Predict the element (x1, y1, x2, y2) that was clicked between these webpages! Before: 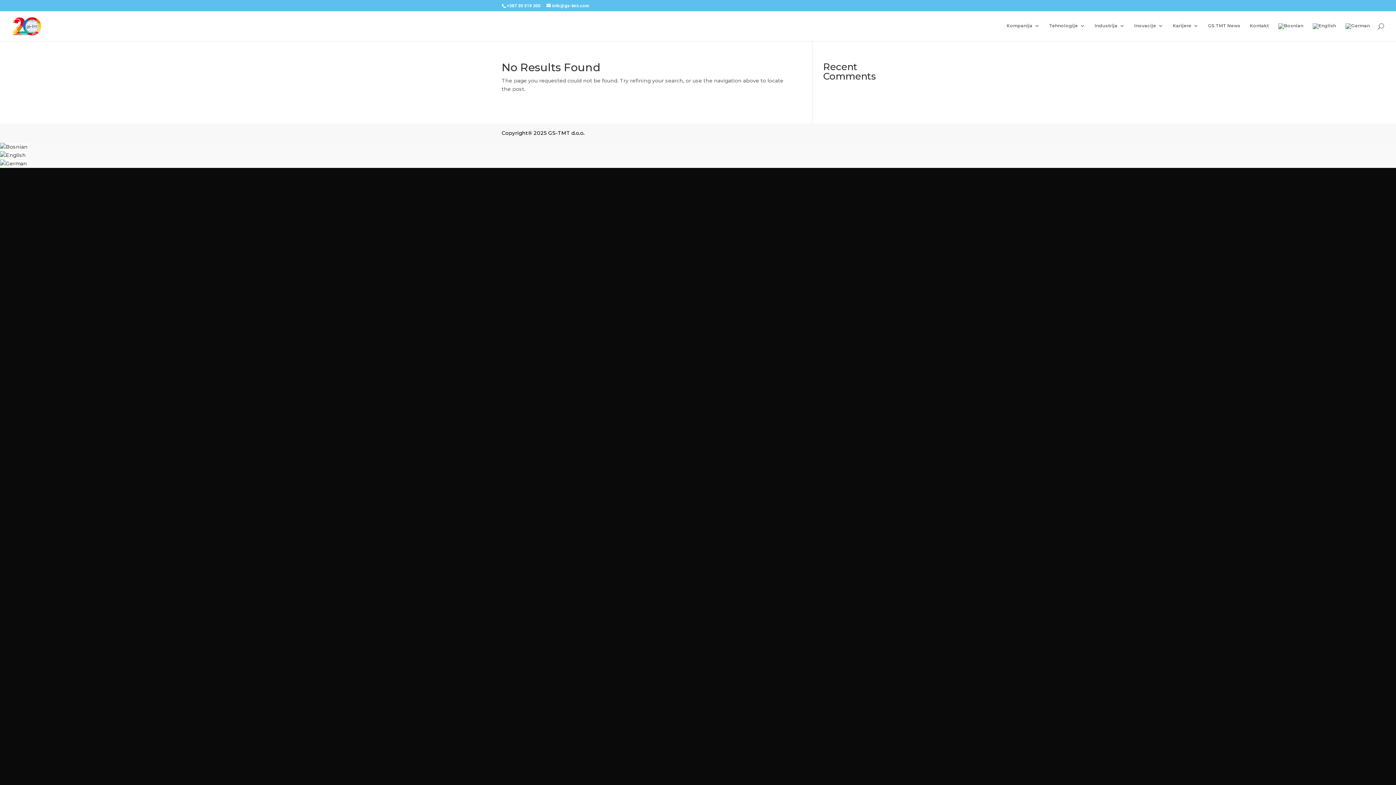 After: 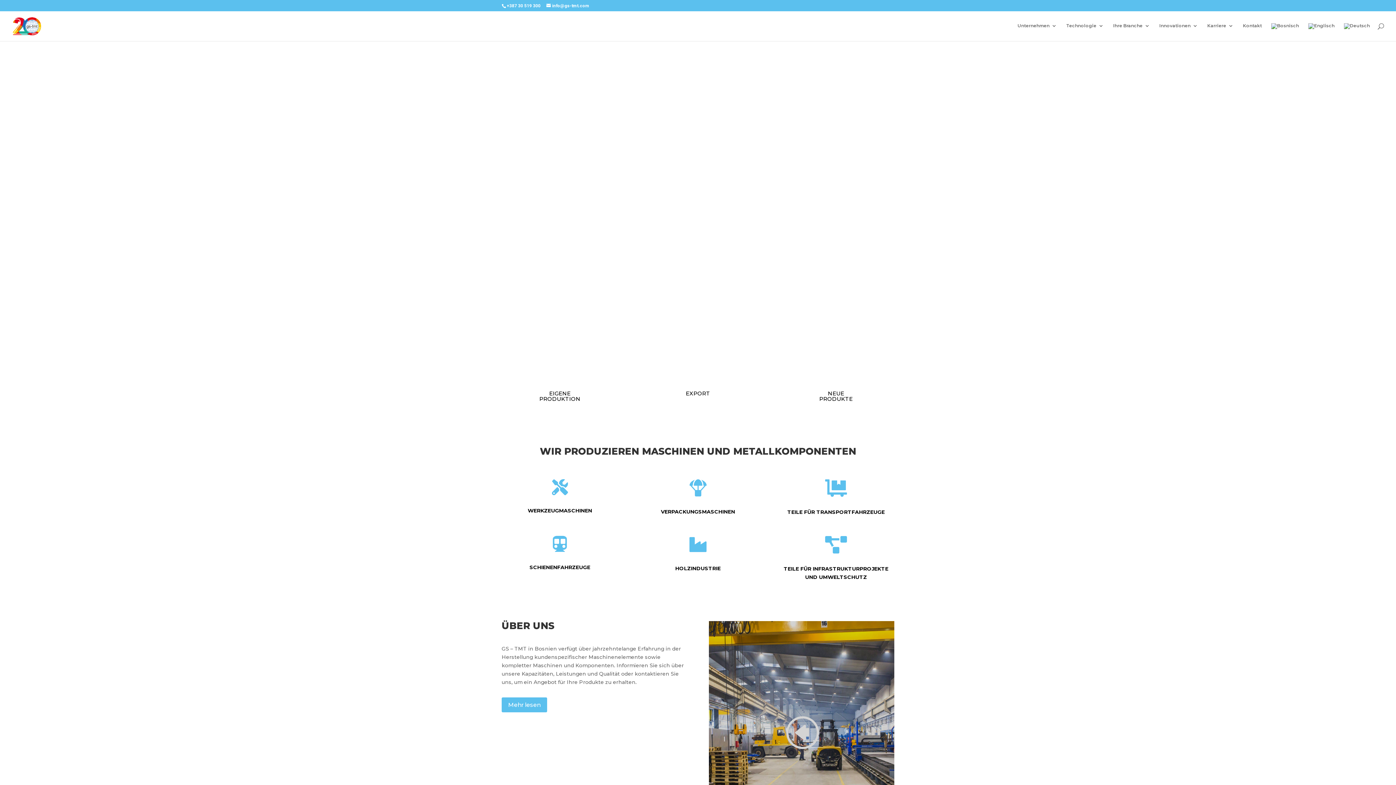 Action: bbox: (1345, 23, 1370, 41)